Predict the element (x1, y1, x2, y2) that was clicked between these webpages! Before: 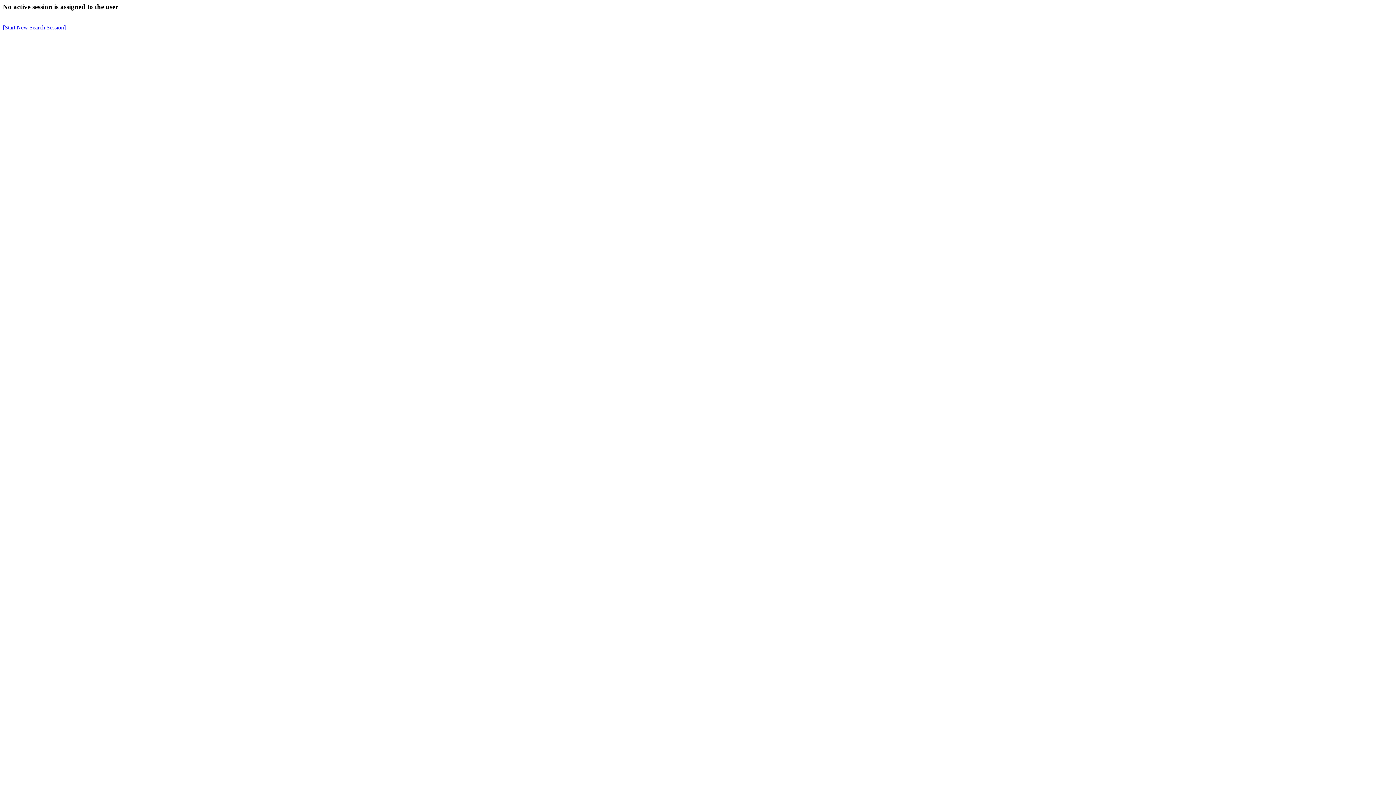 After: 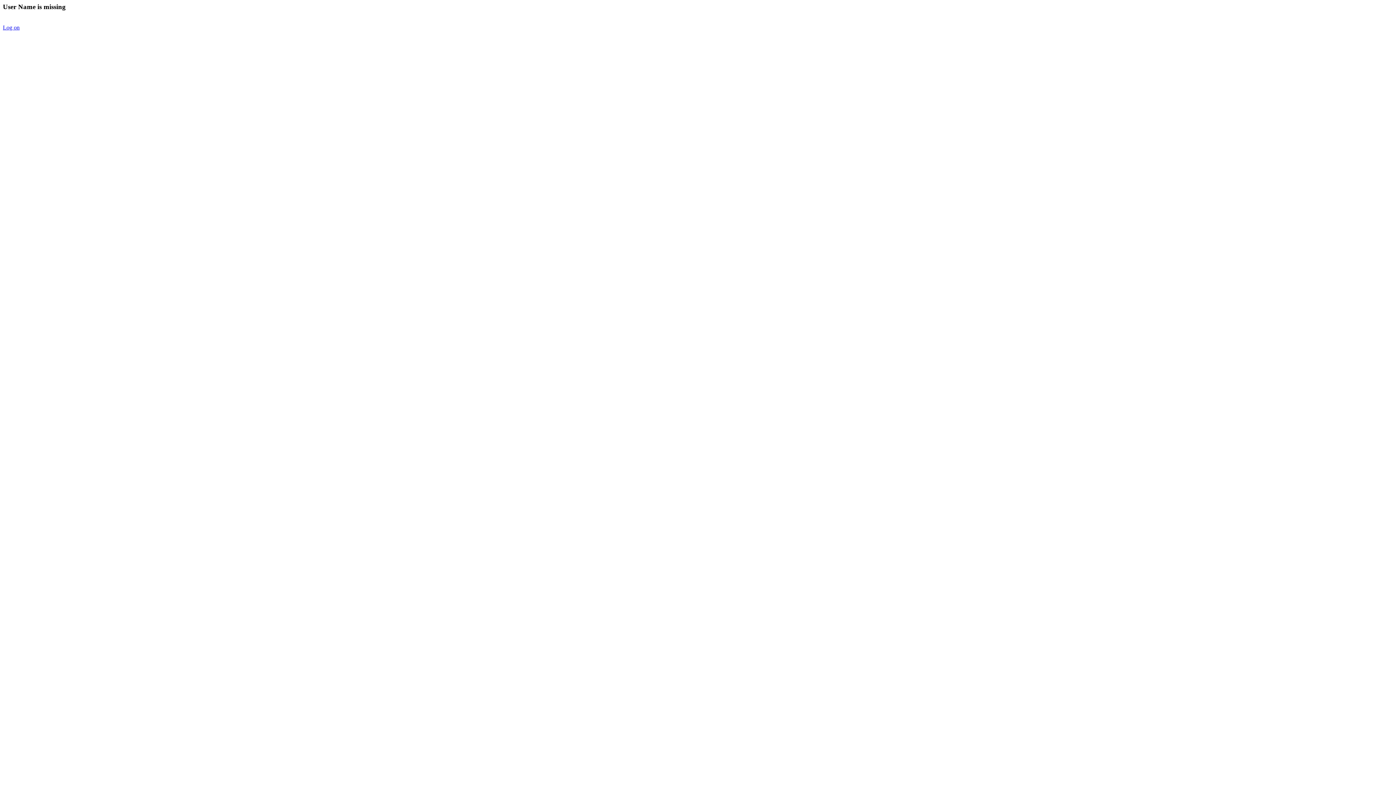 Action: bbox: (2, 24, 65, 30) label: [Start New Search Session]